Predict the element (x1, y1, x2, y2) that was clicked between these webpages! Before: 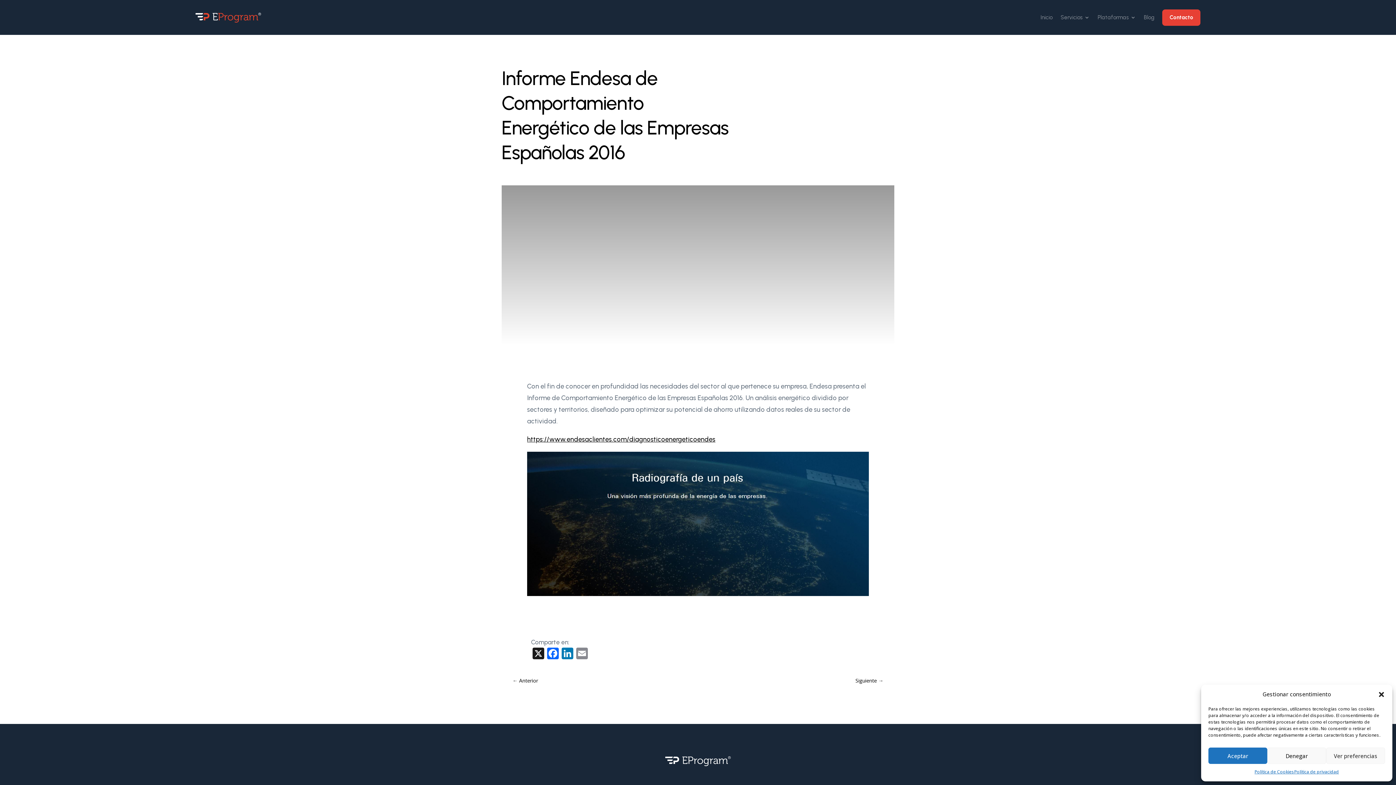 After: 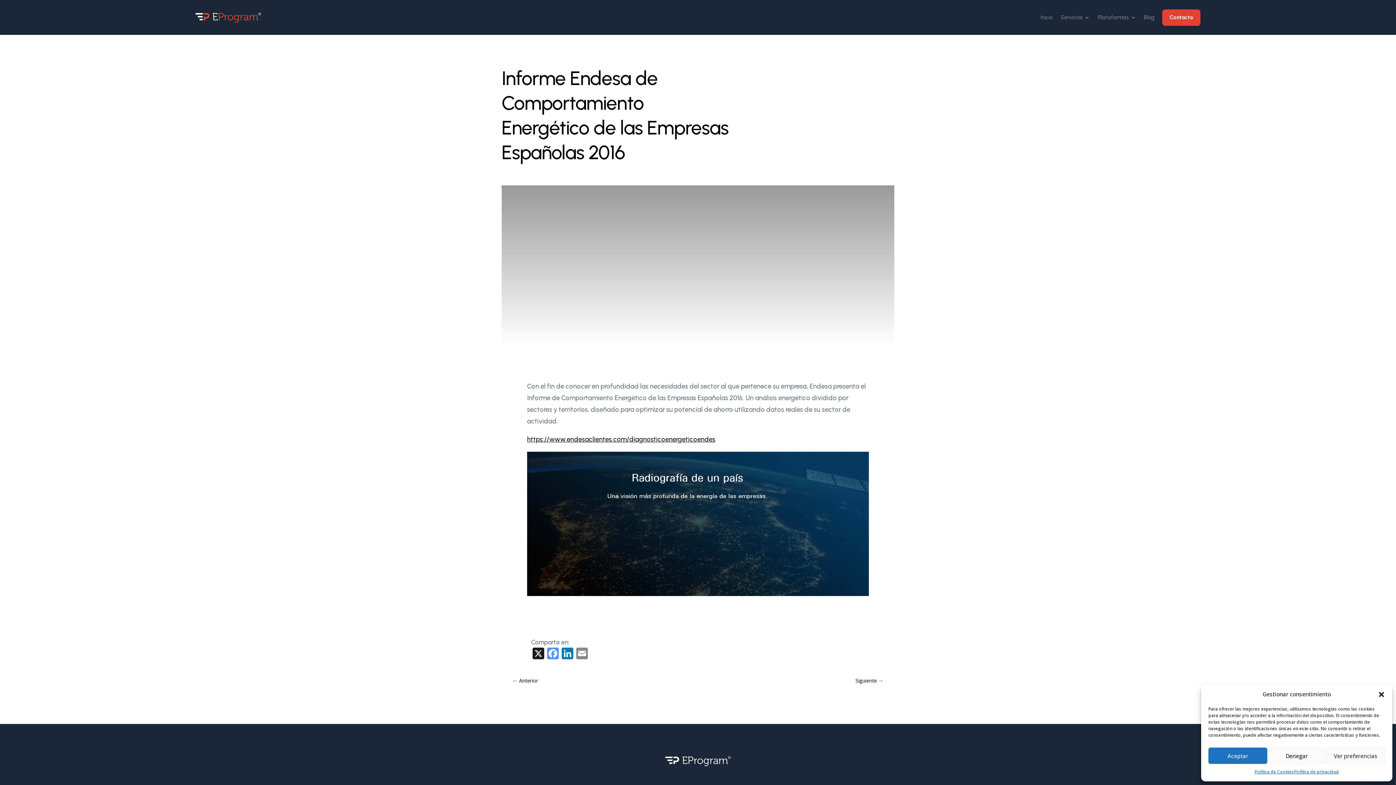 Action: bbox: (545, 647, 560, 661) label: Facebook